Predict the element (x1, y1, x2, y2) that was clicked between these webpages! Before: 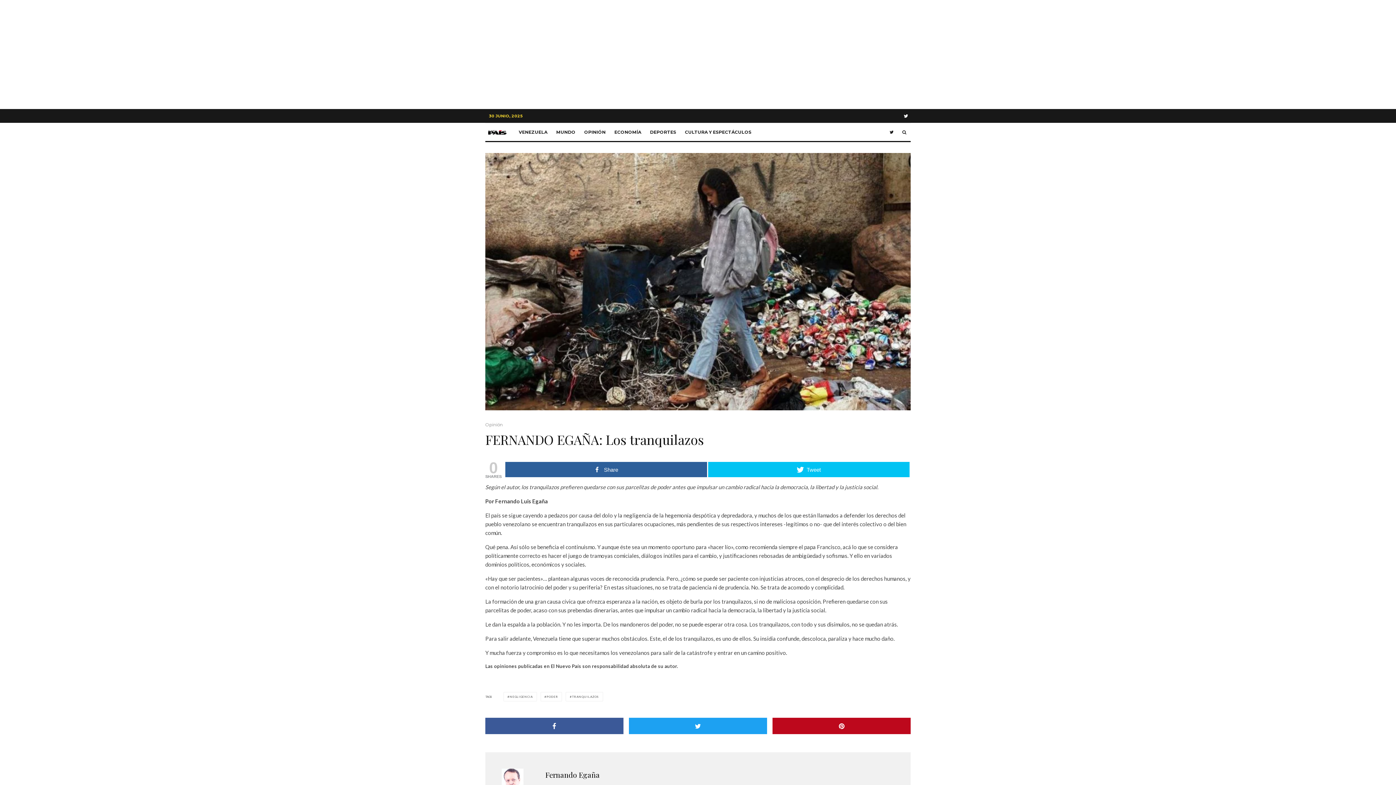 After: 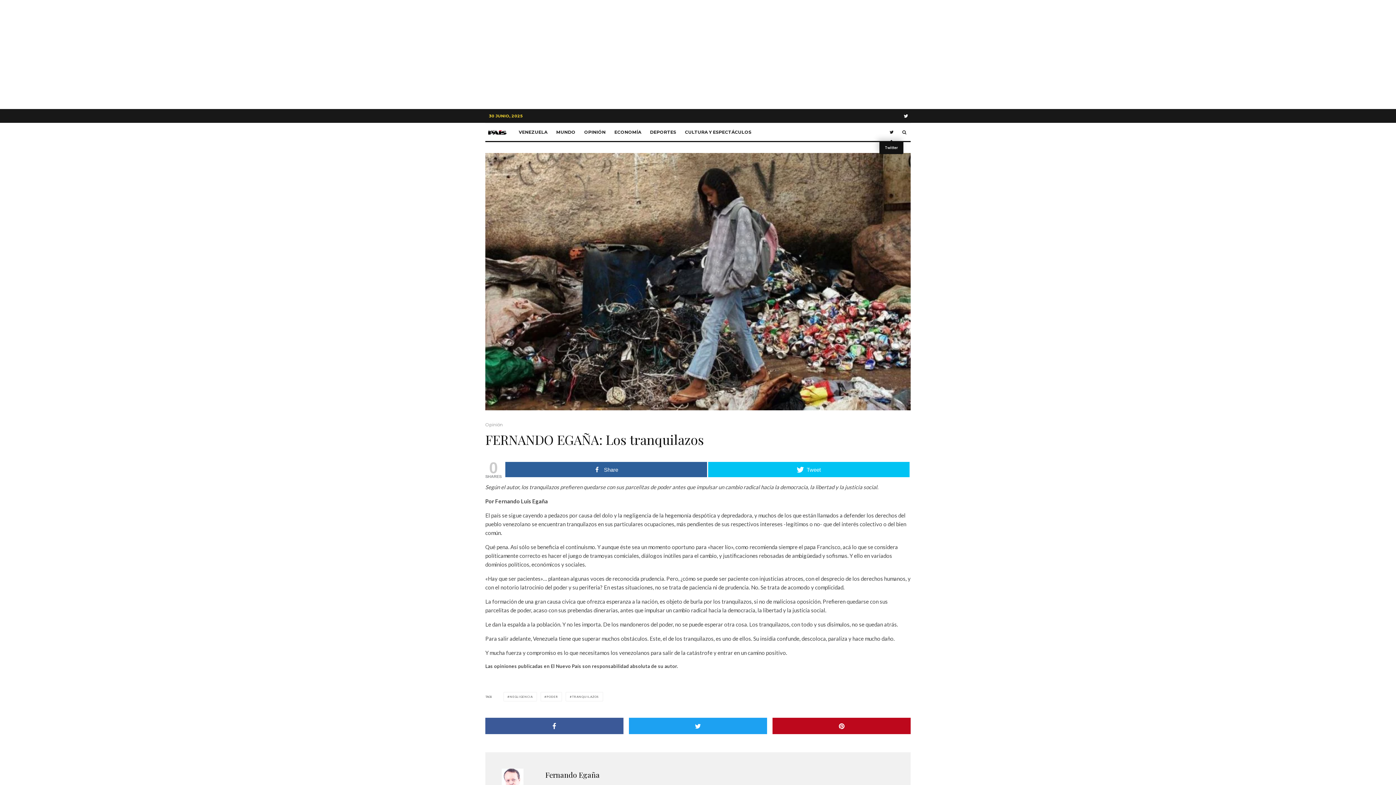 Action: bbox: (885, 123, 898, 141) label: Twitter